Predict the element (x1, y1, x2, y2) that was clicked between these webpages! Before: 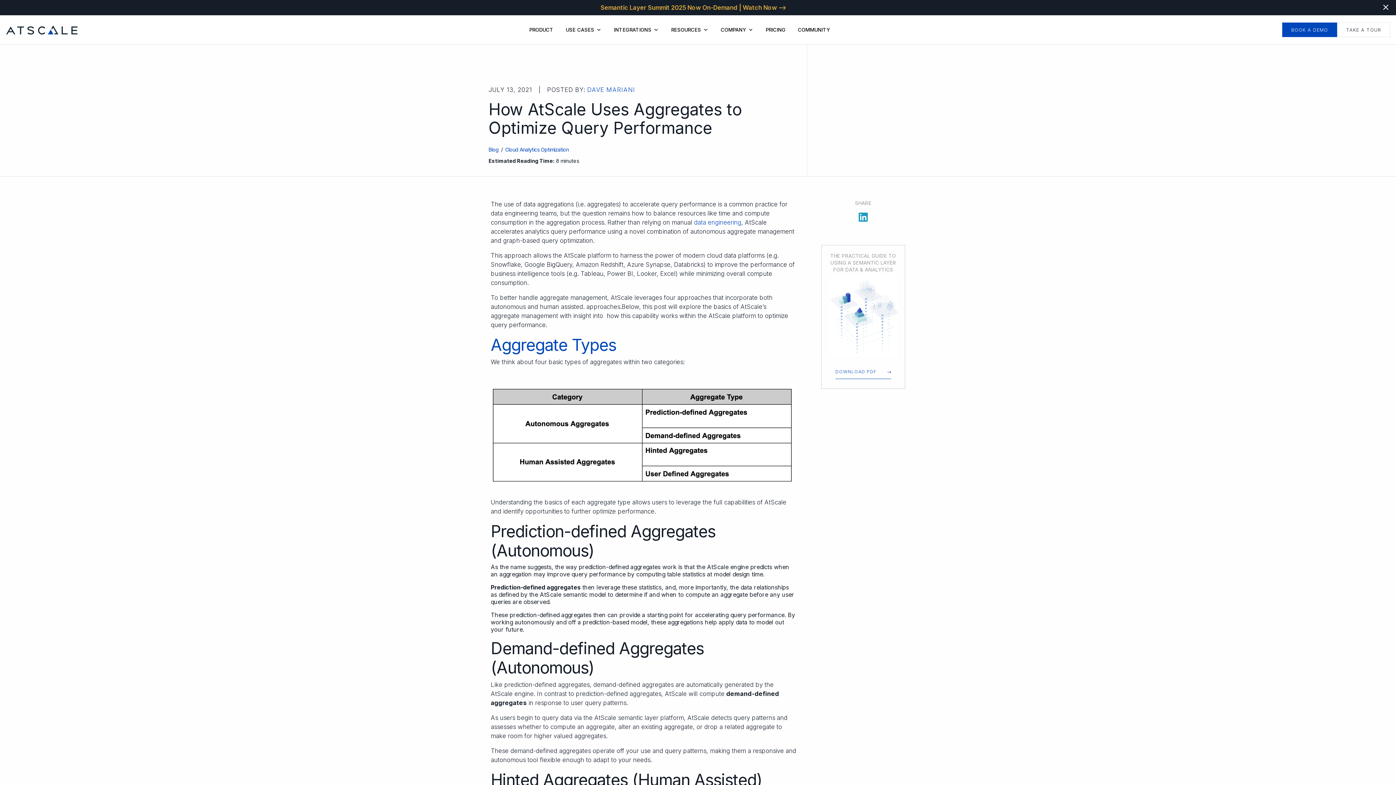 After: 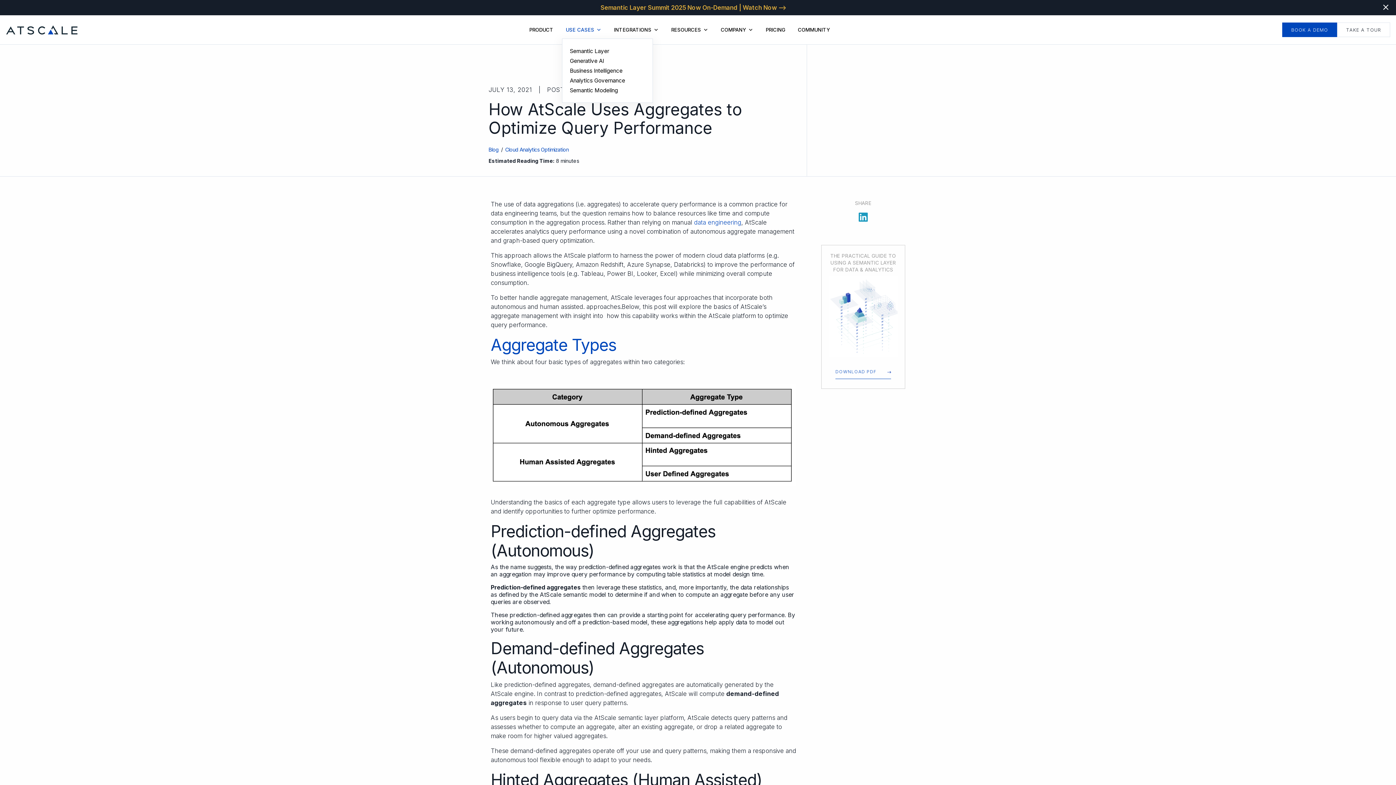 Action: bbox: (562, 21, 605, 38) label: USE CASES